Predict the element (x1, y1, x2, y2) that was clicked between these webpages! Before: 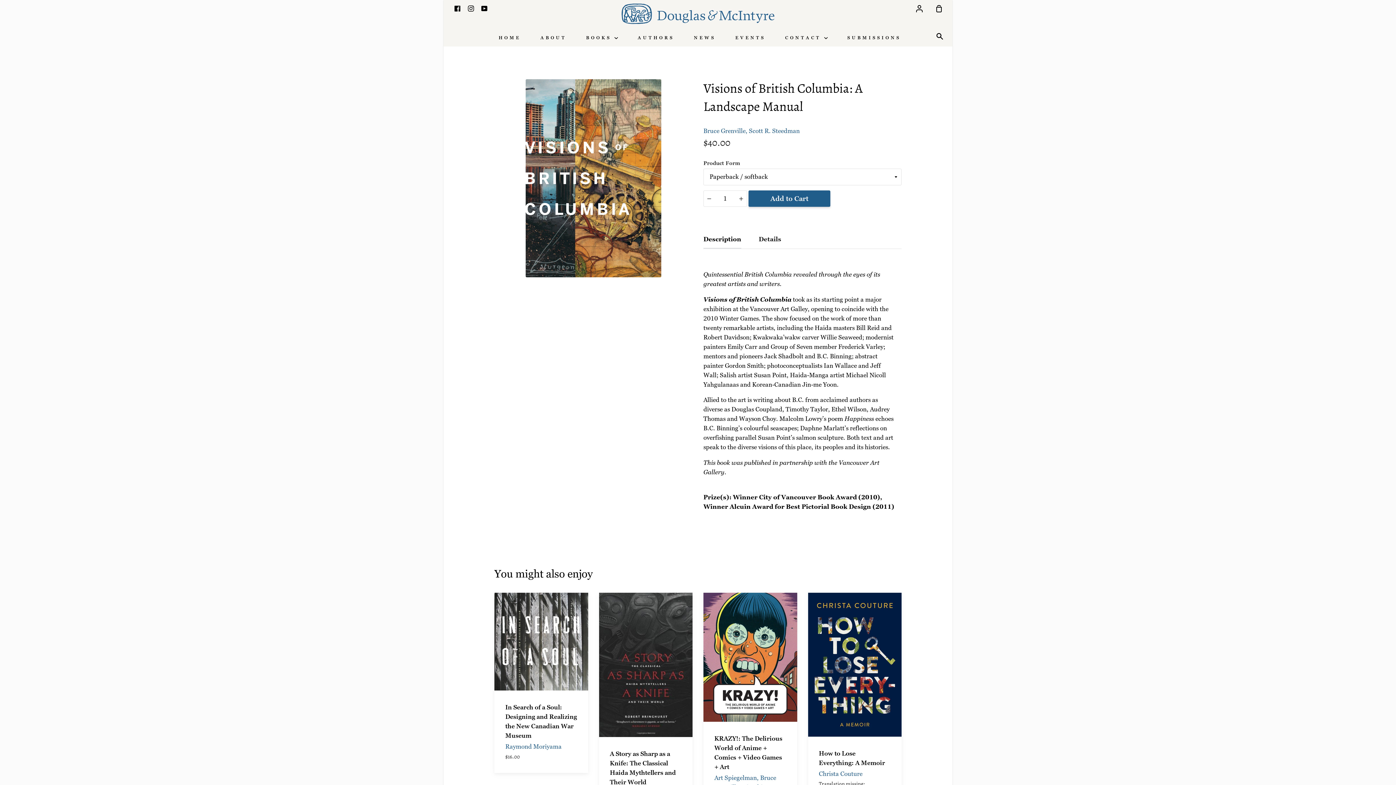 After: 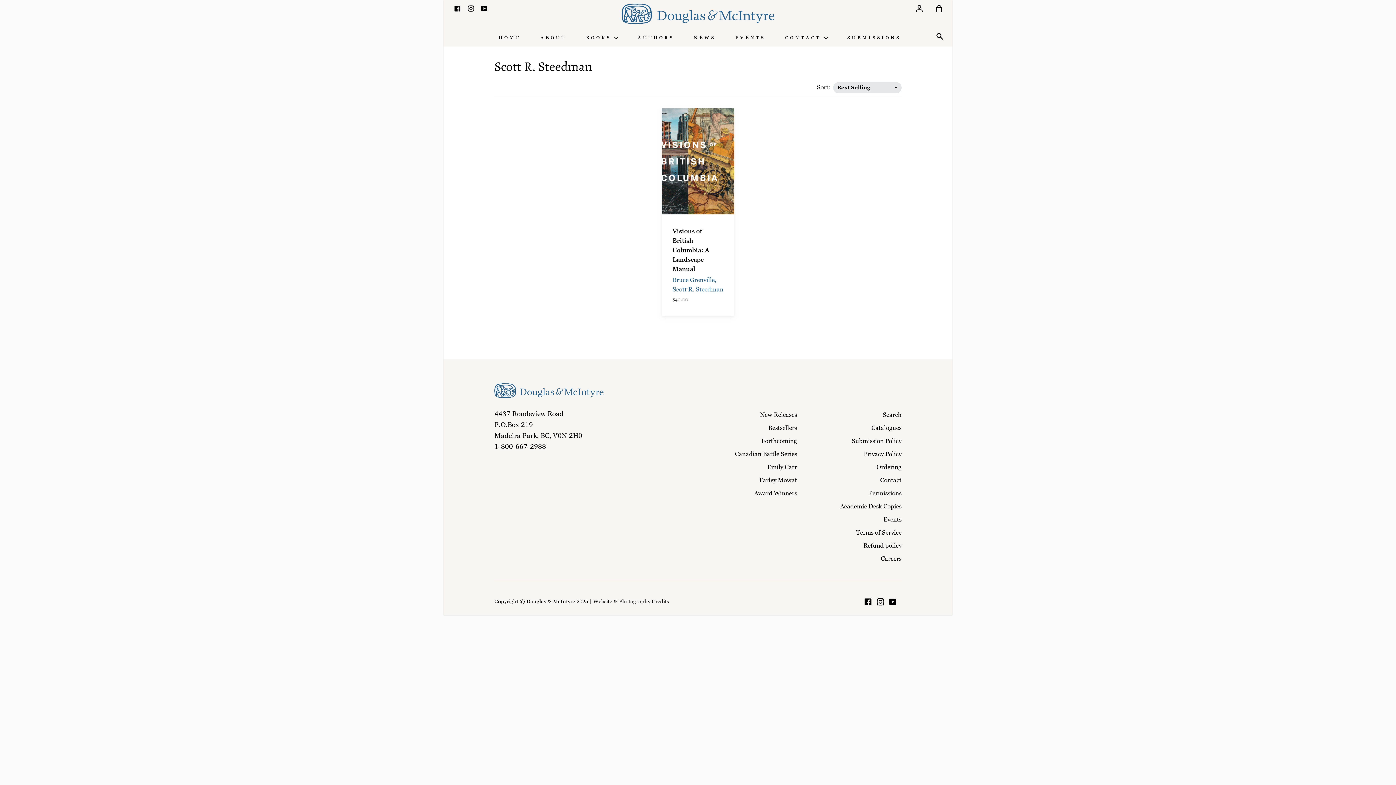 Action: label: Scott R. Steedman bbox: (749, 127, 800, 134)